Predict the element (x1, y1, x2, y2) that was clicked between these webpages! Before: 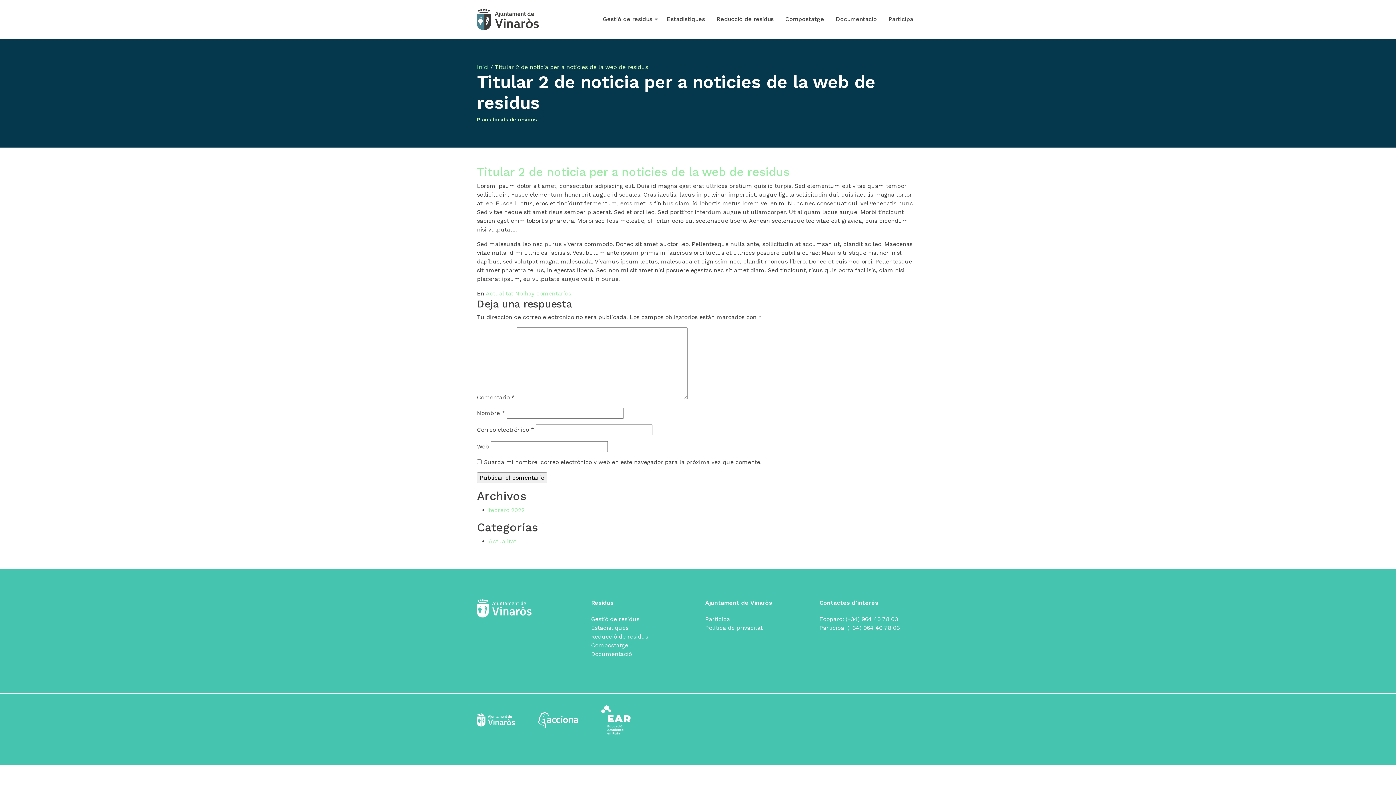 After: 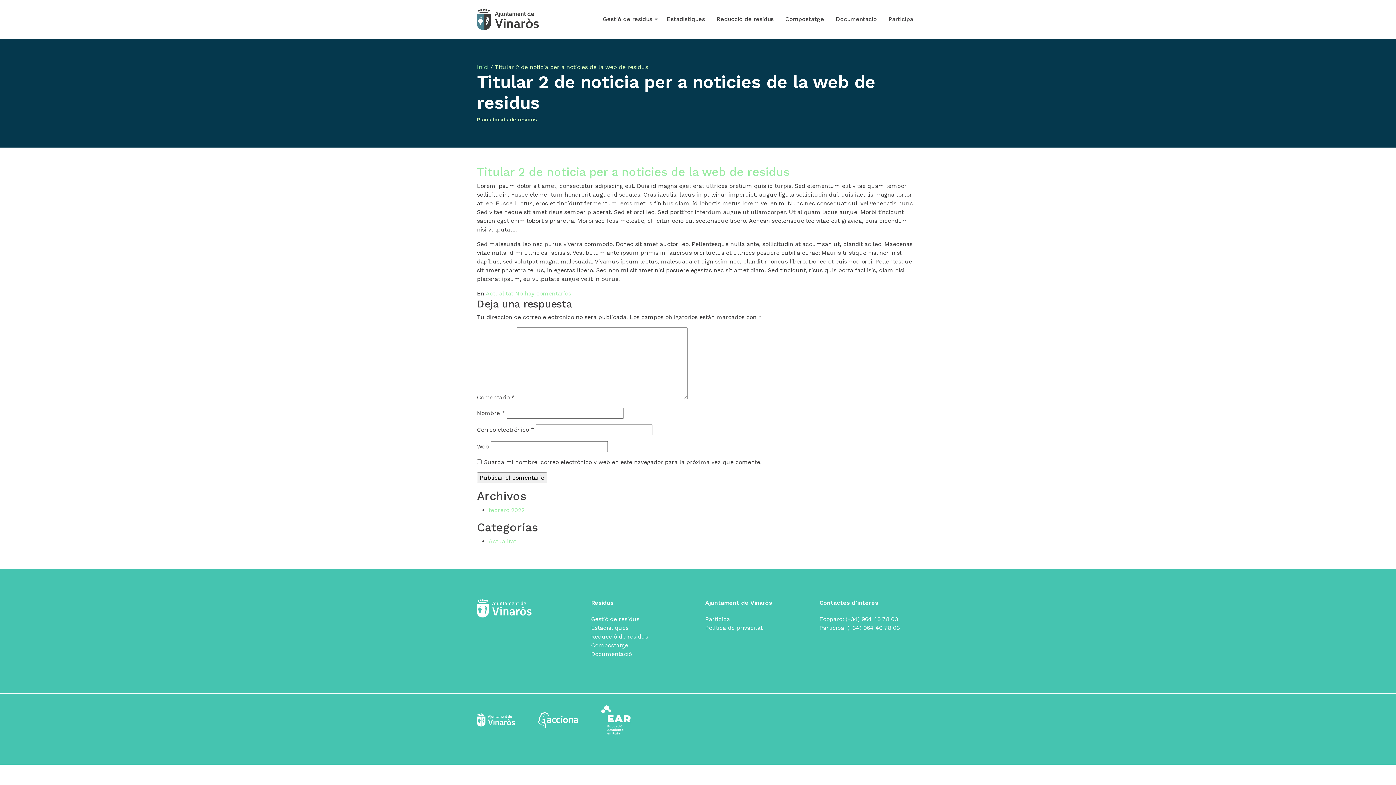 Action: label: Titular 2 de noticia per a noticies de la web de residus bbox: (477, 165, 789, 178)